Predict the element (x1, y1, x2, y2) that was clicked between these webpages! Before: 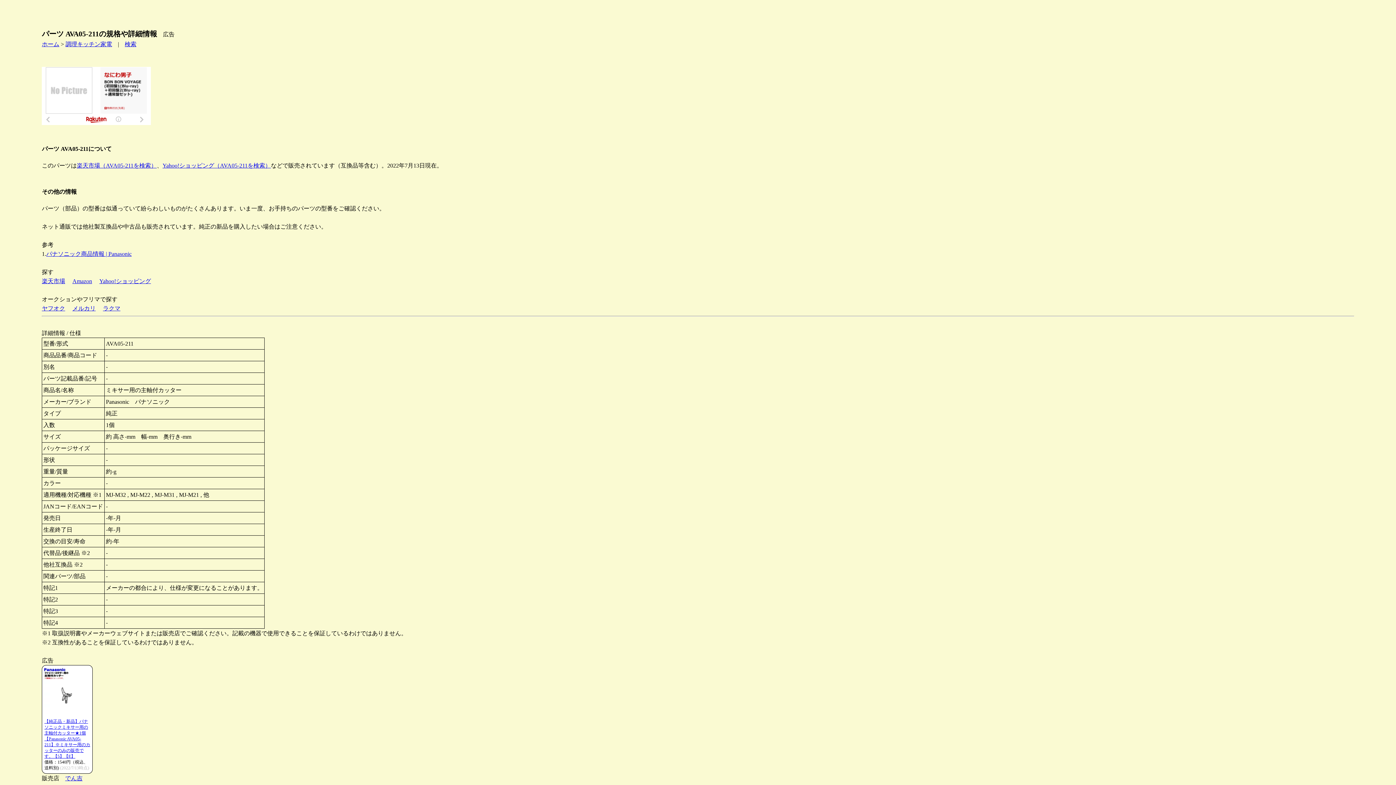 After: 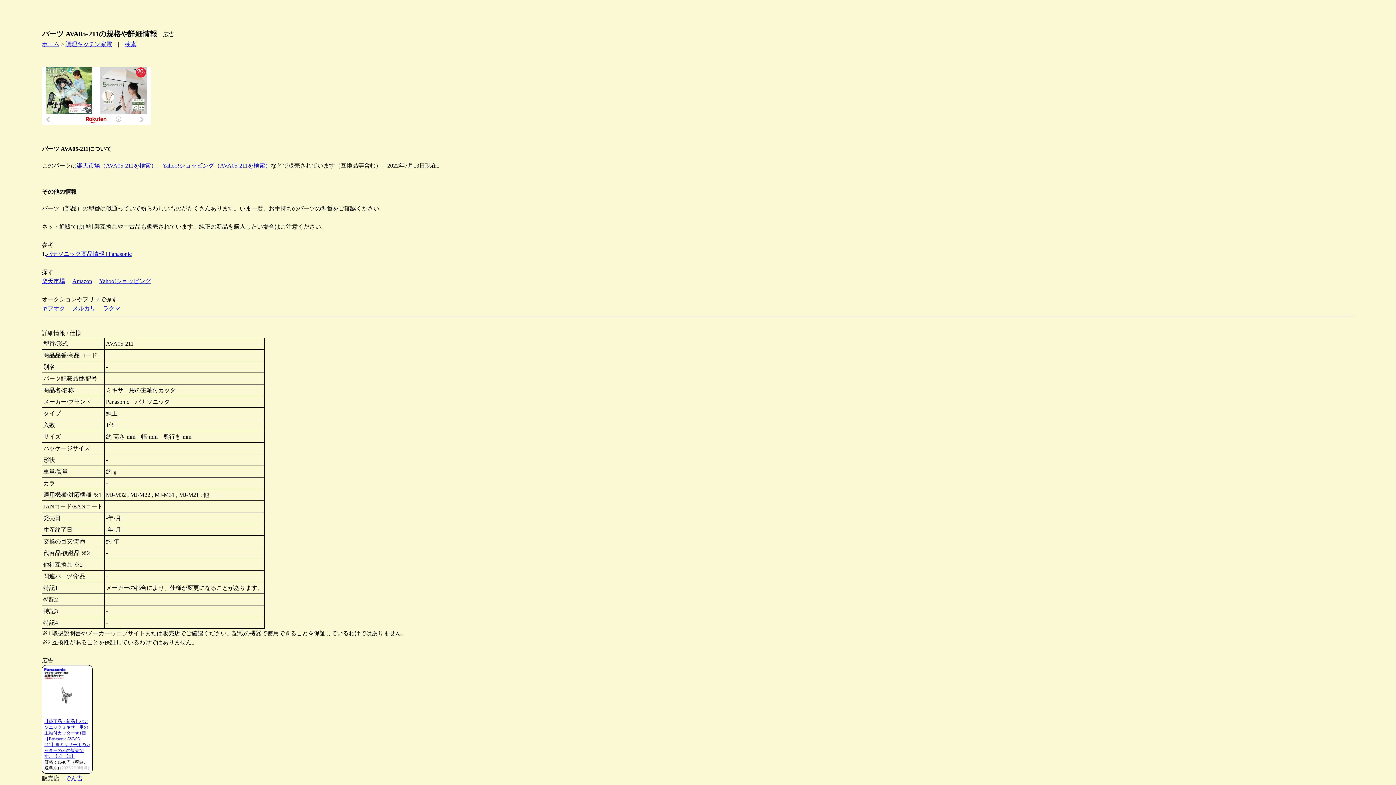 Action: label: 楽天市場（AVA05-211を検索） bbox: (76, 162, 156, 168)